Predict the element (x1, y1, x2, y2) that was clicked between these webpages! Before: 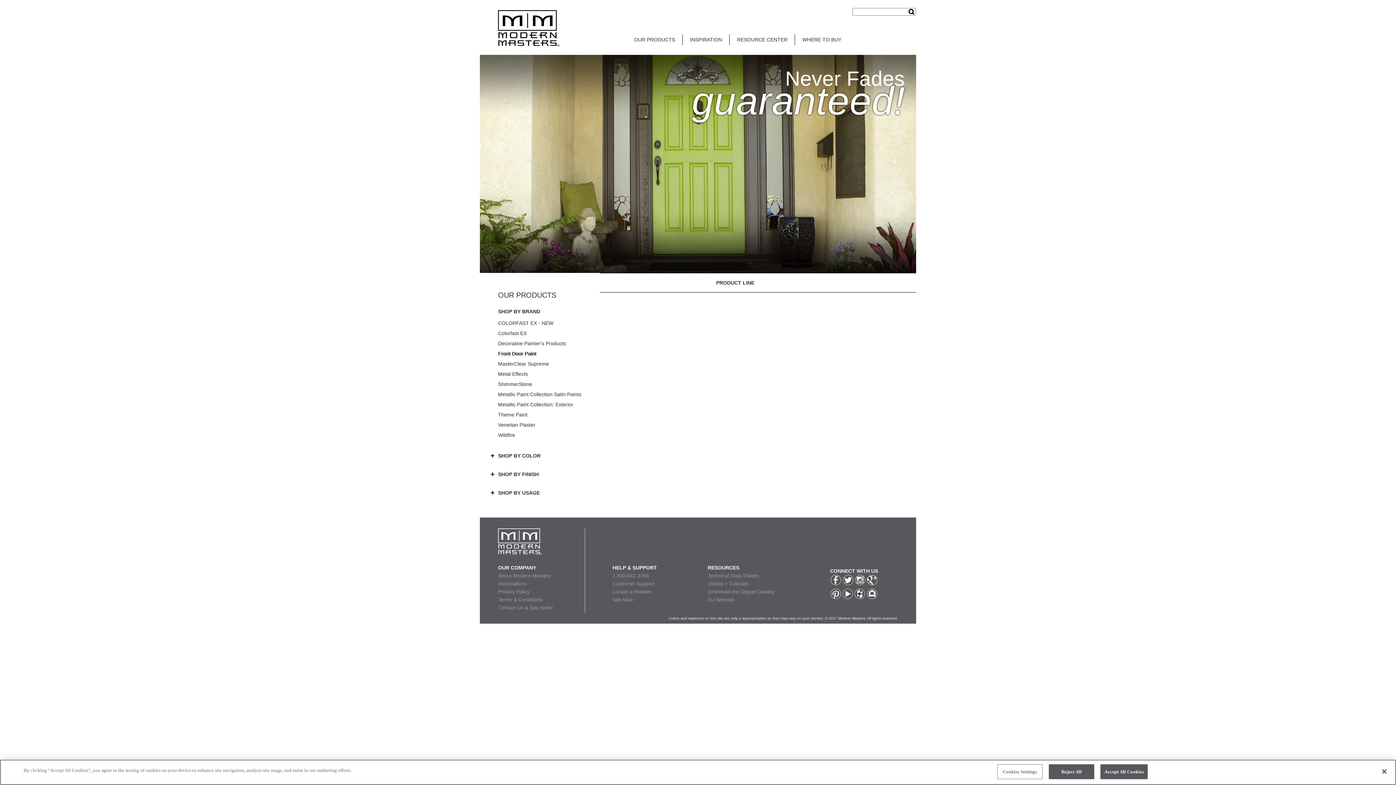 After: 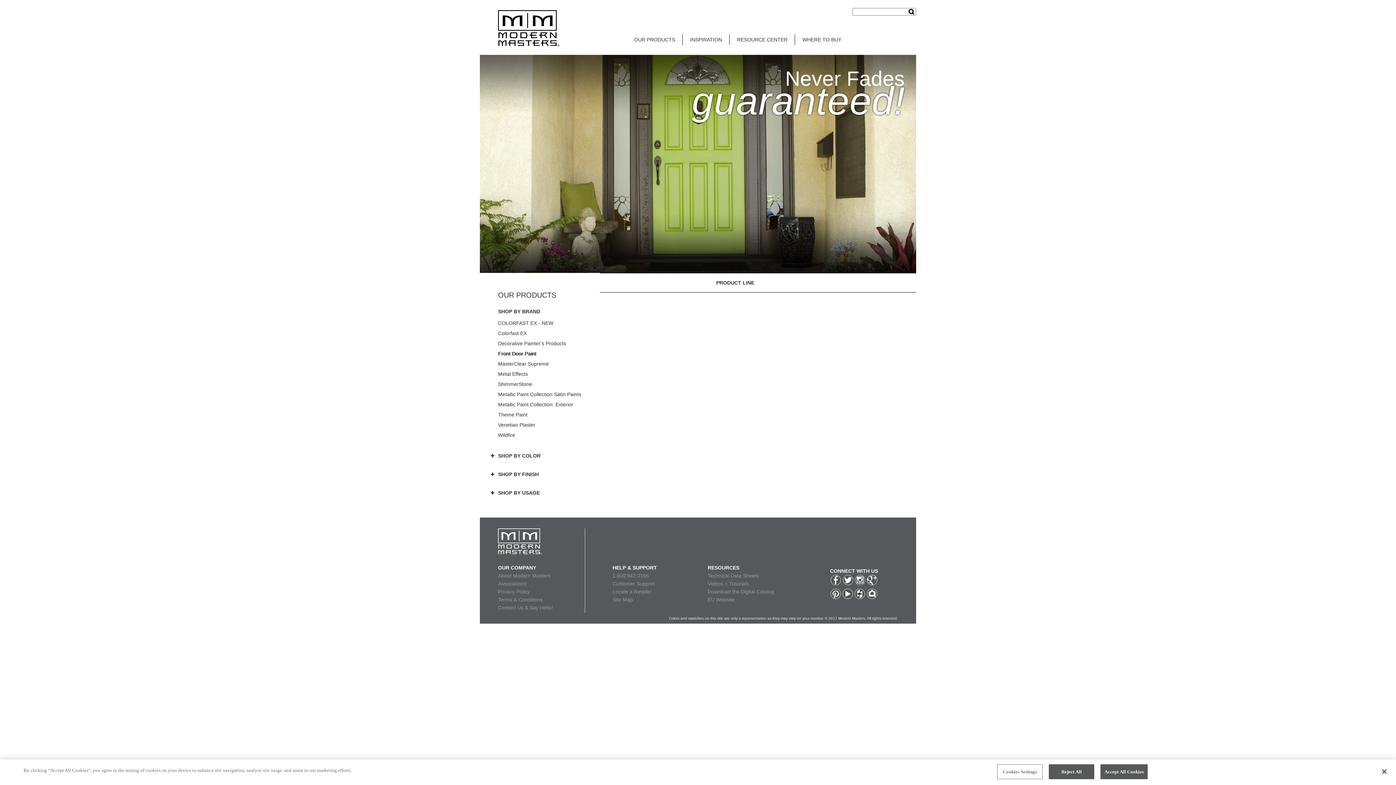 Action: bbox: (866, 574, 878, 588)